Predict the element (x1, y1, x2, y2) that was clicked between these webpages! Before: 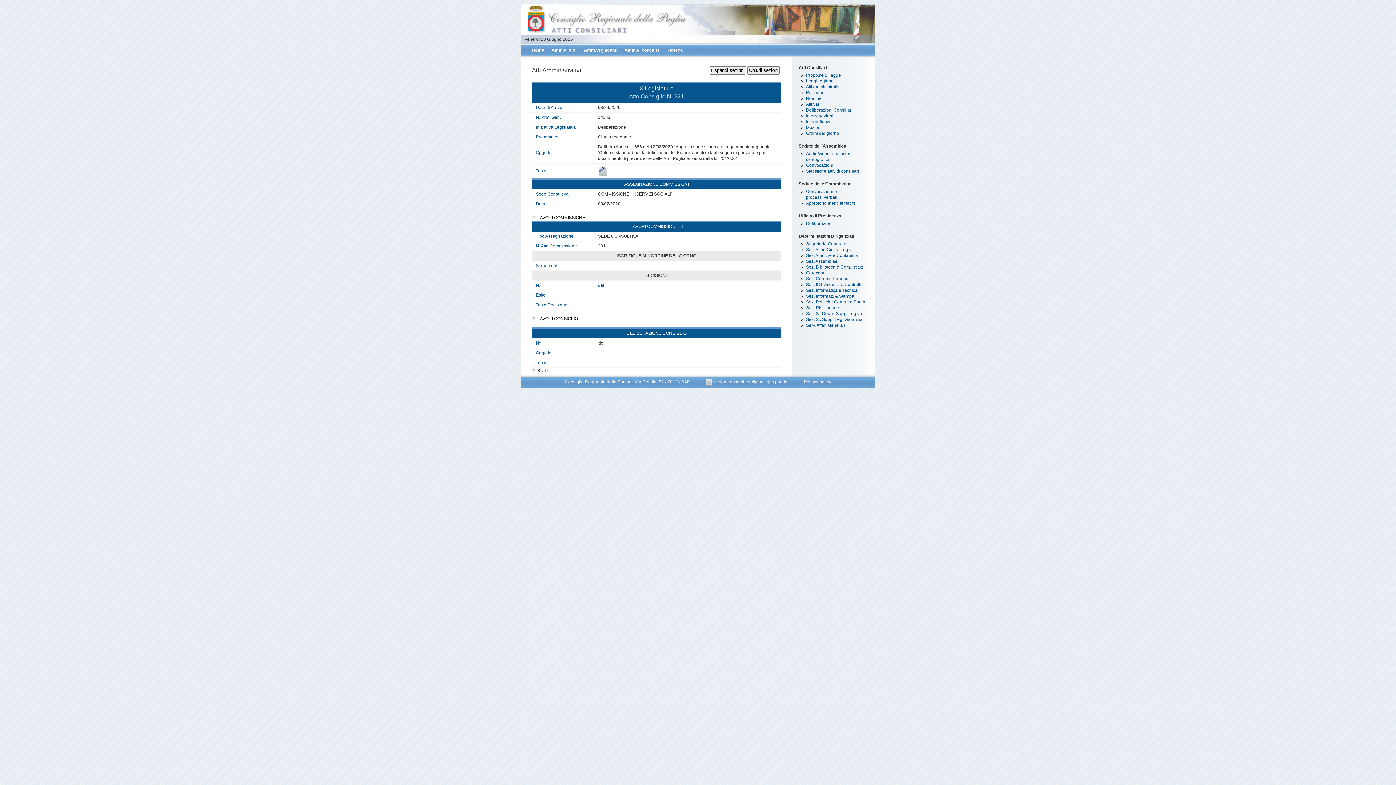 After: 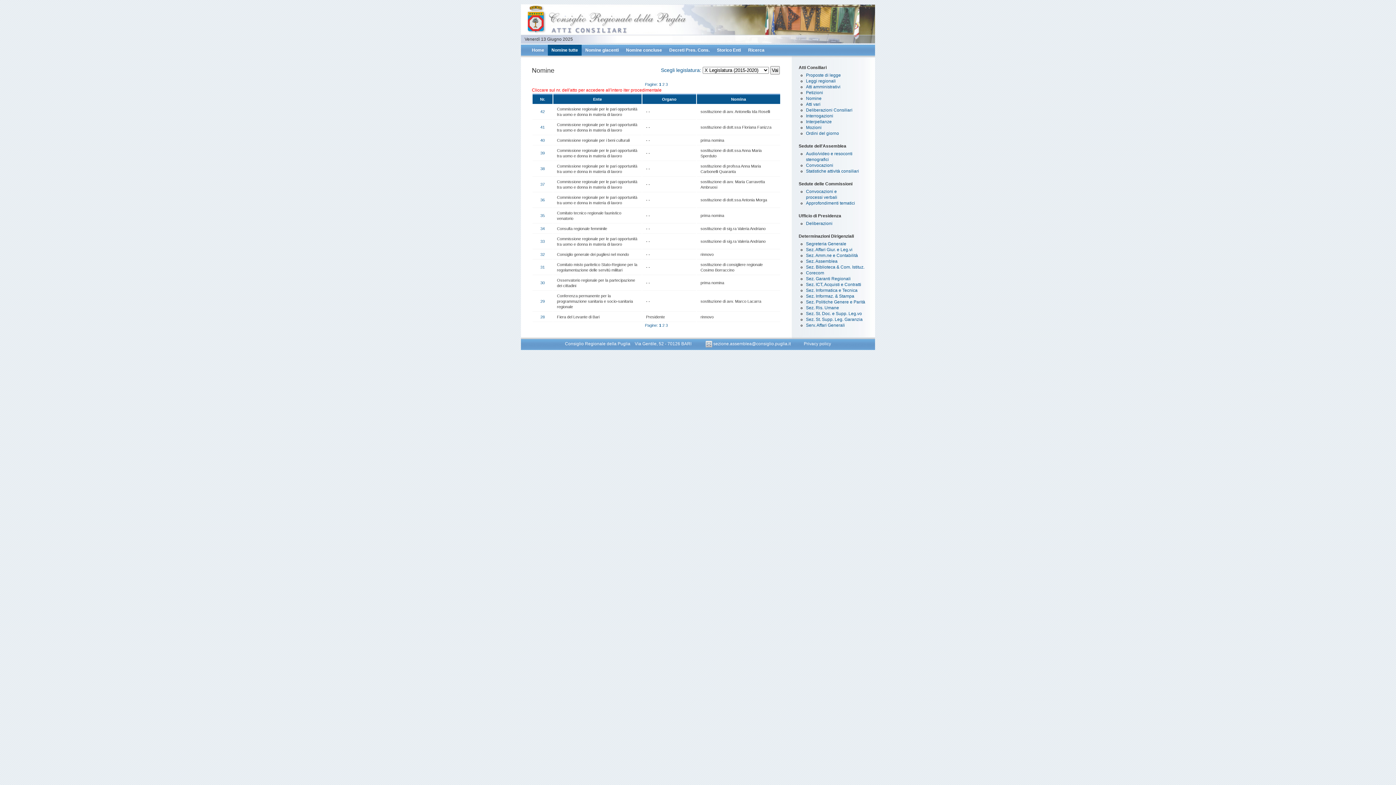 Action: bbox: (806, 96, 821, 101) label: Nomine